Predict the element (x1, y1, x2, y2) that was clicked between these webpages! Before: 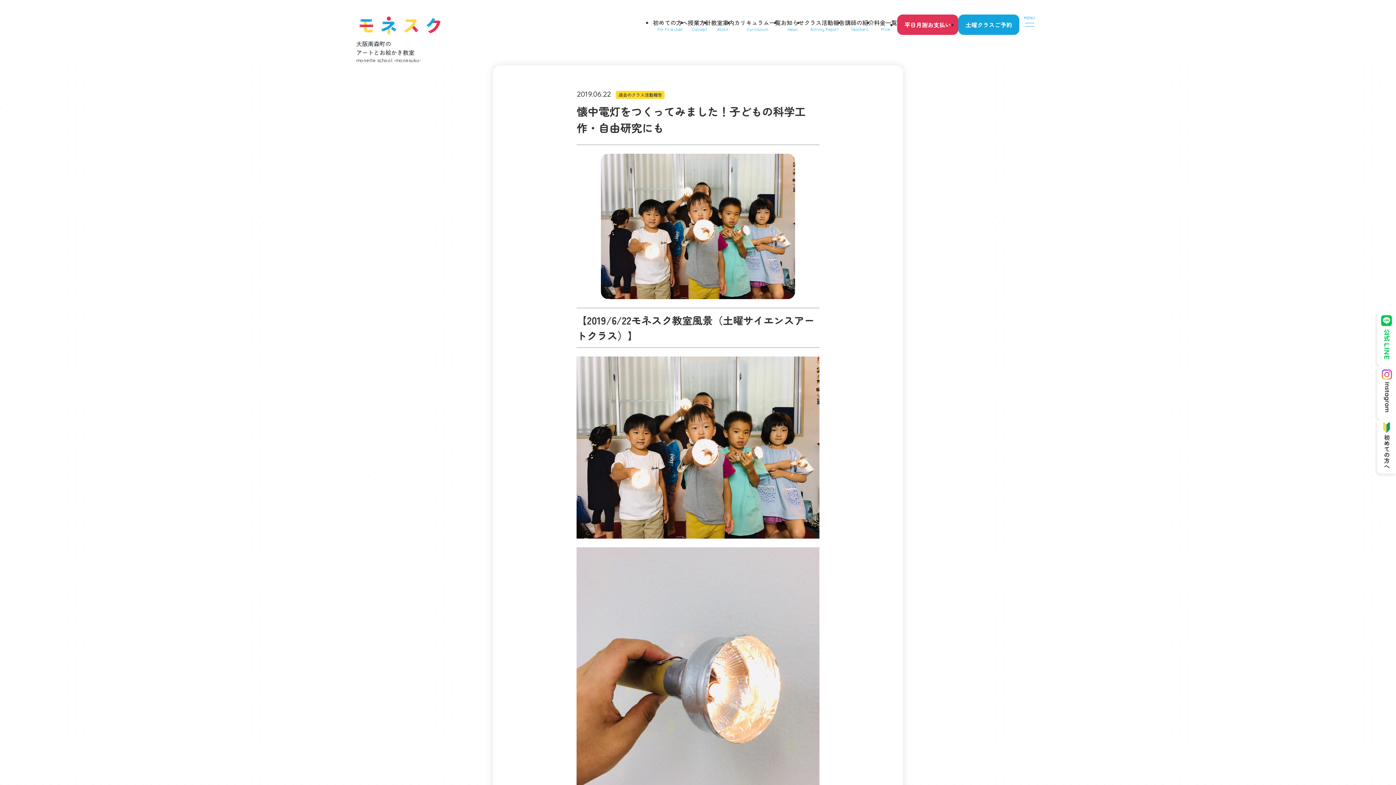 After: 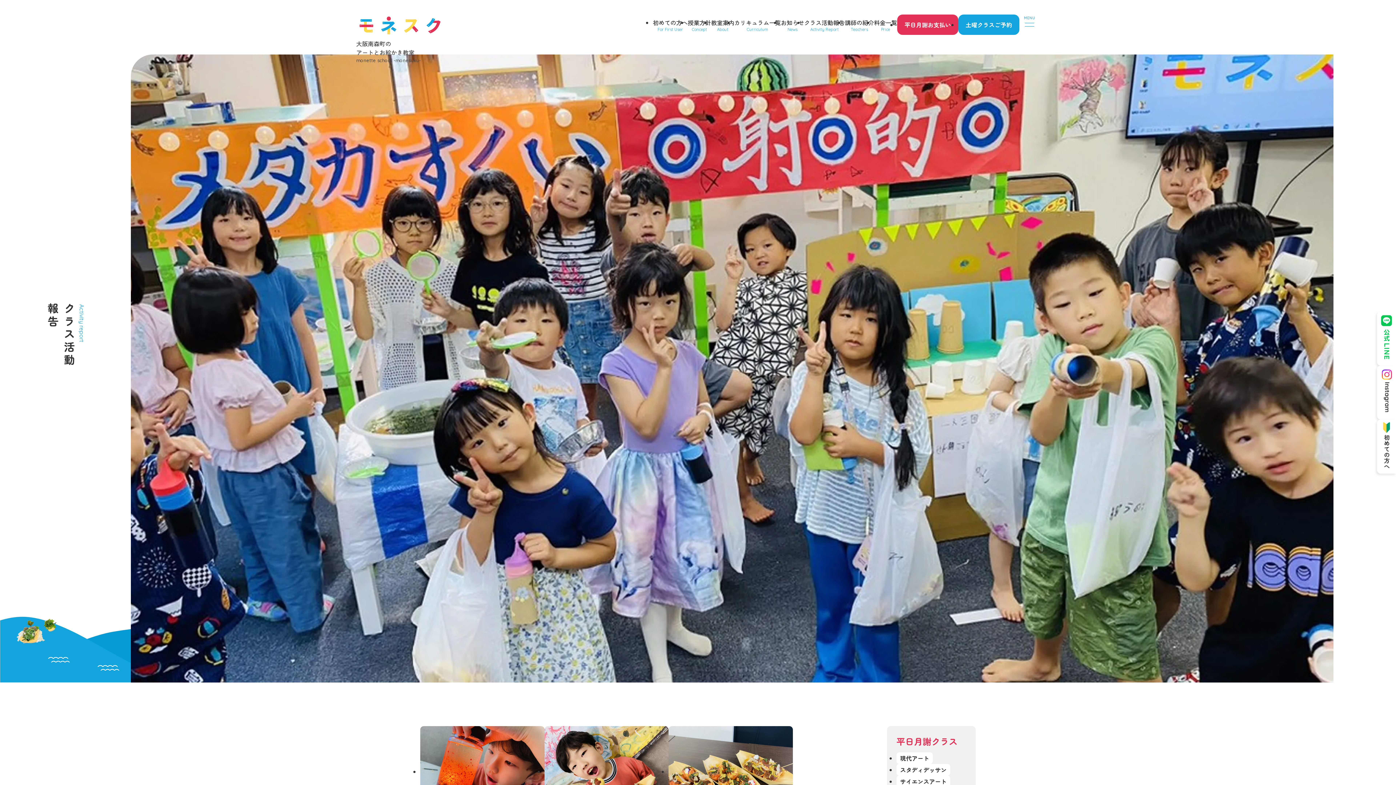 Action: bbox: (804, 18, 845, 31) label: クラス活動報告